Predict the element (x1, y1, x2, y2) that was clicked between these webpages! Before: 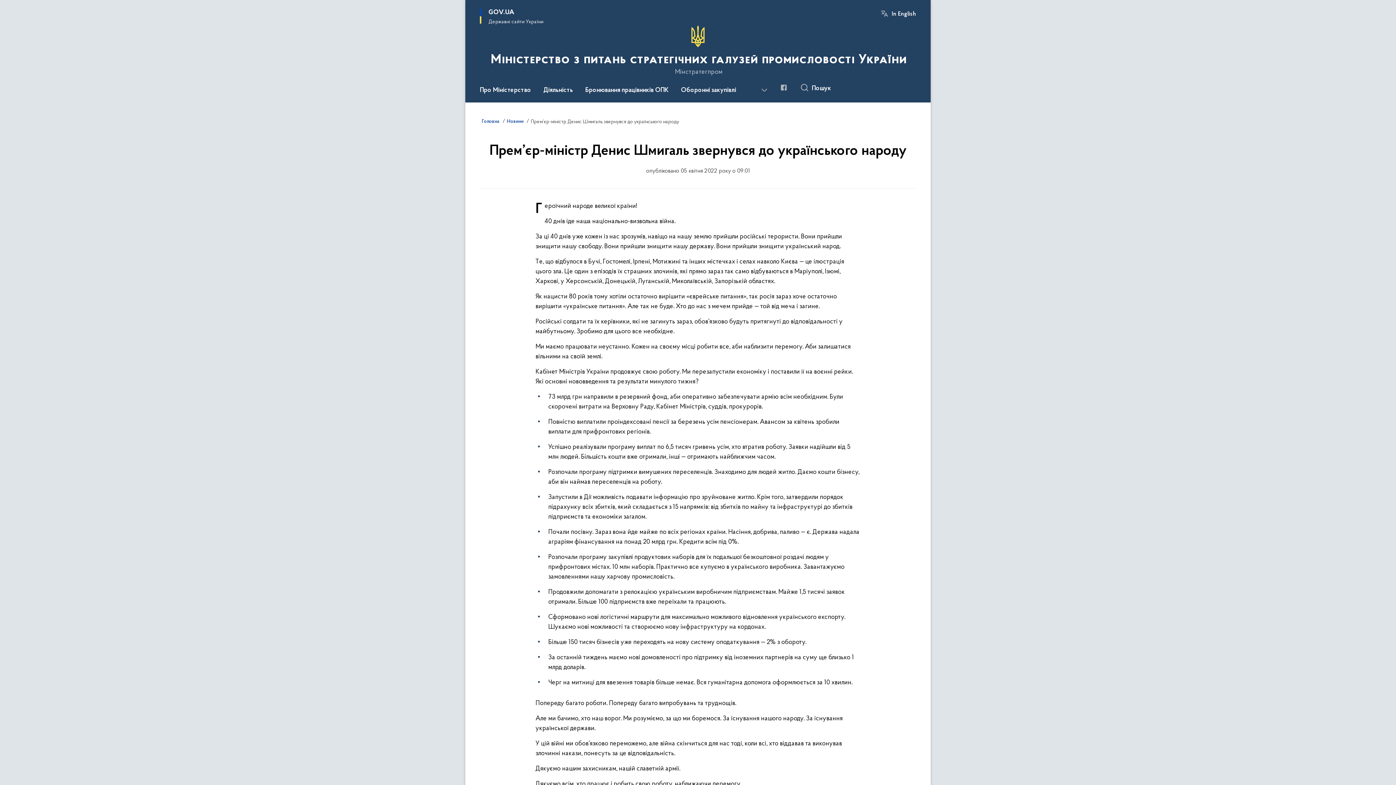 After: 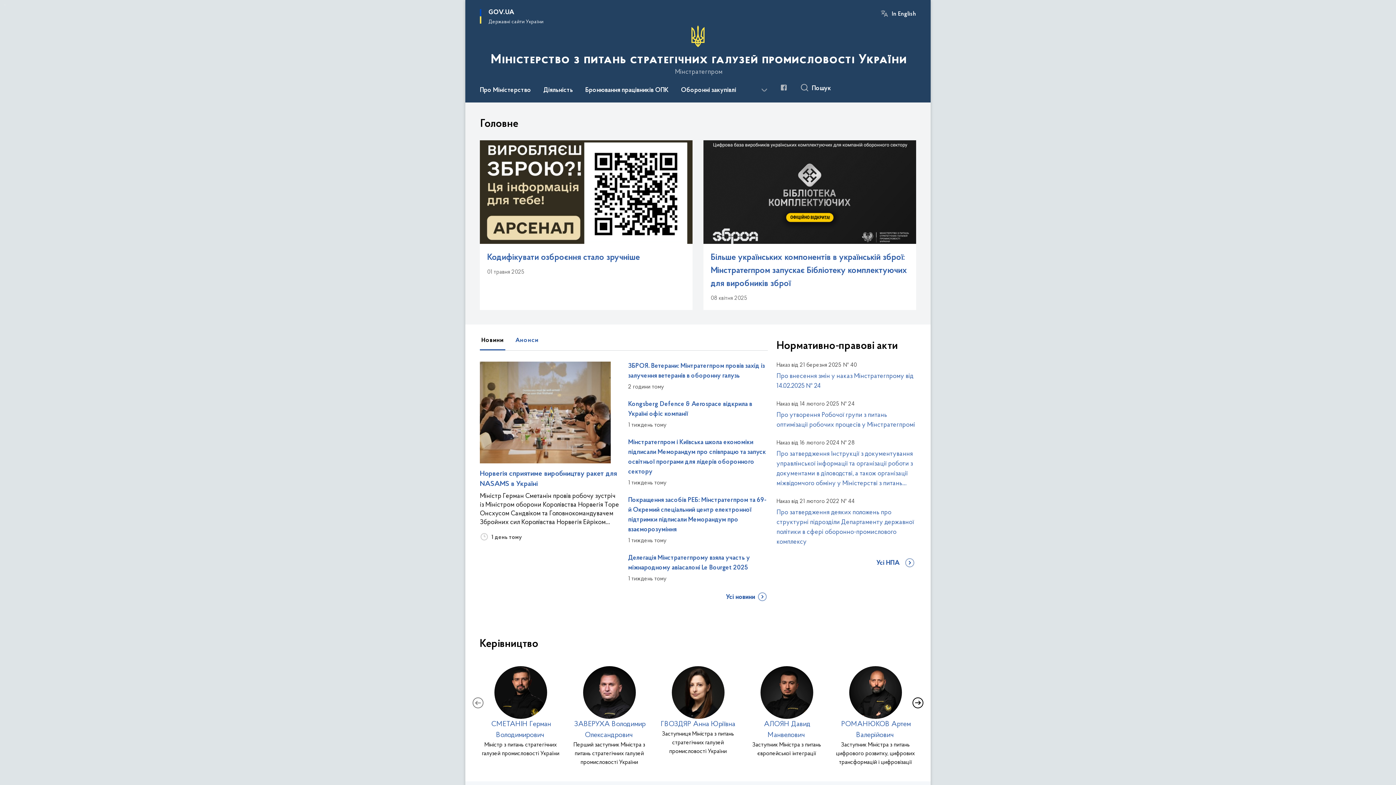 Action: label: На головну сторінку bbox: (489, 25, 907, 75)